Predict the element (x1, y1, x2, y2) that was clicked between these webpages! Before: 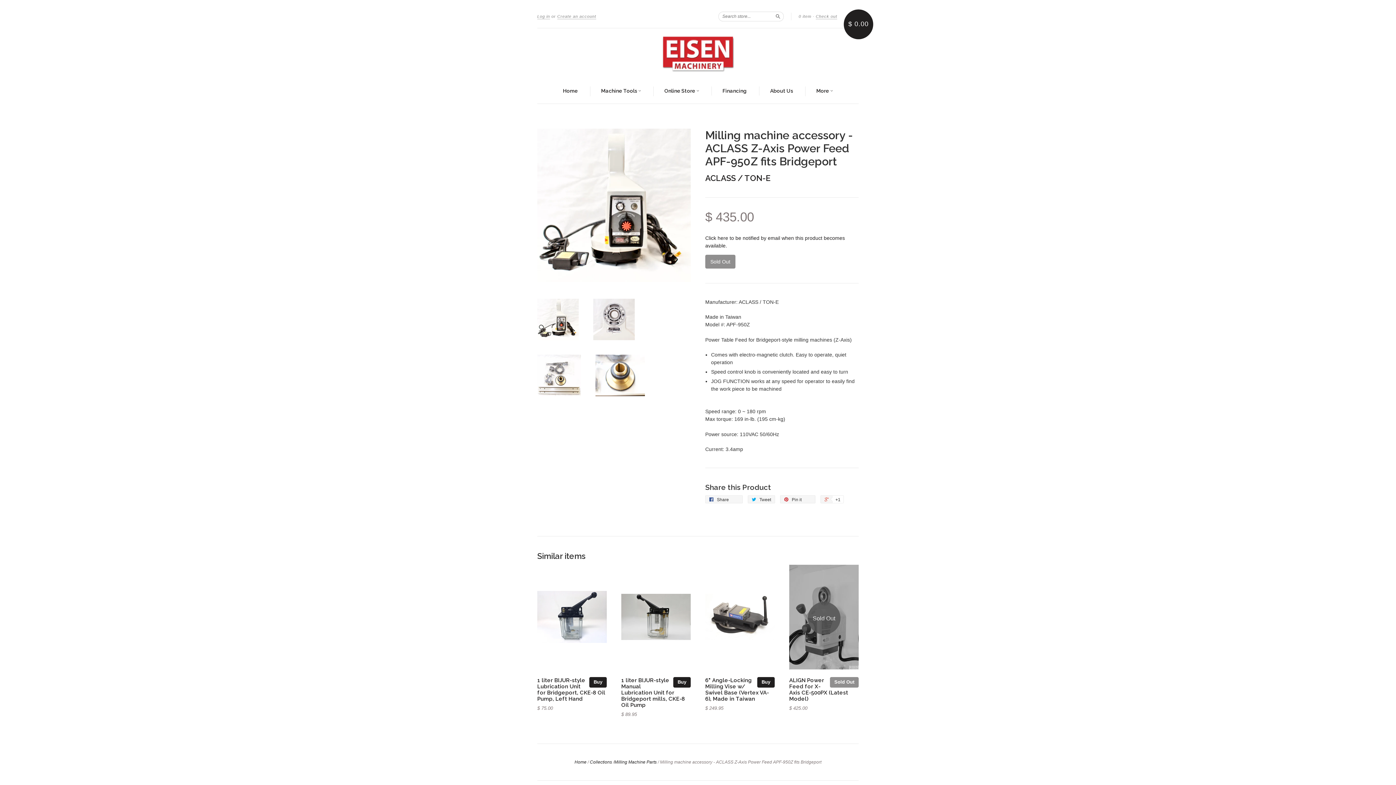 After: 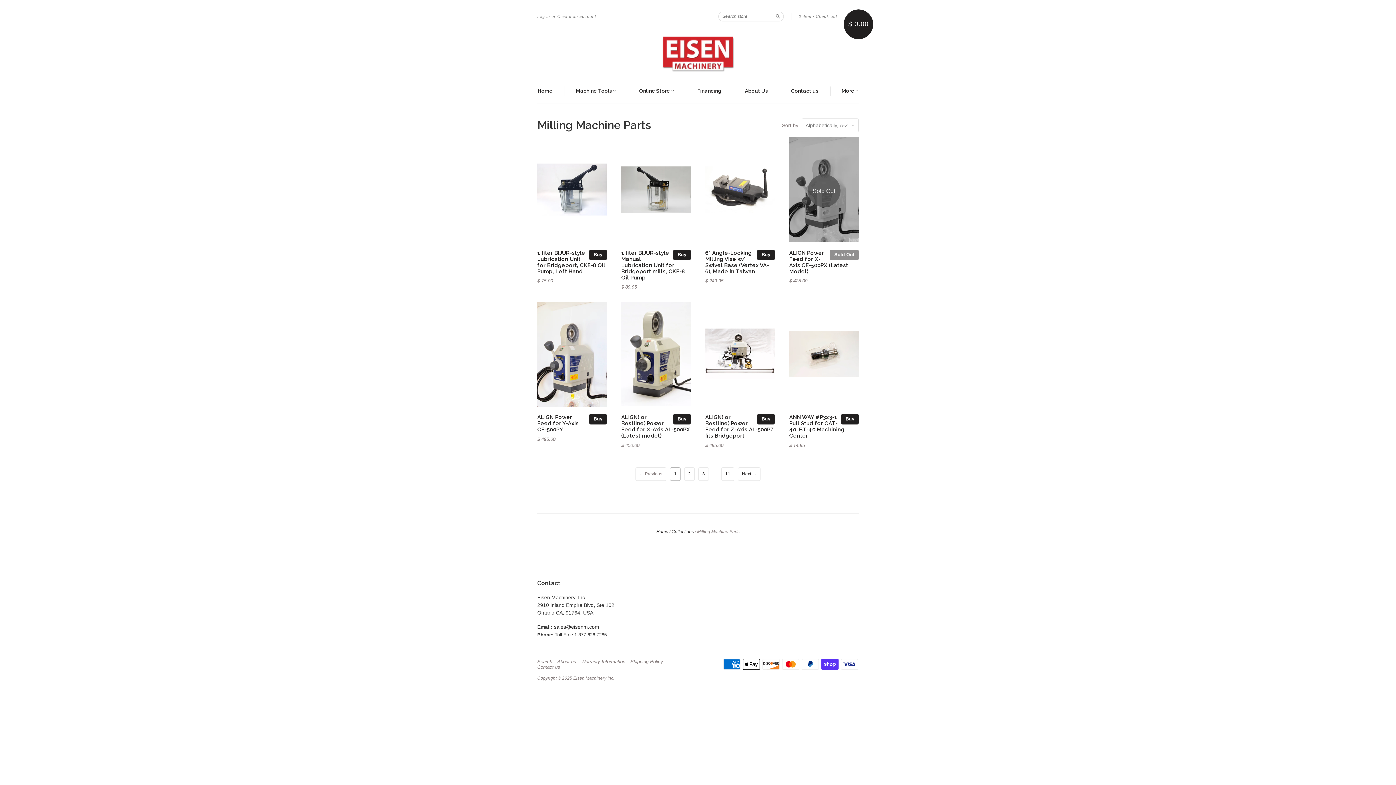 Action: bbox: (614, 760, 656, 765) label: Milling Machine Parts